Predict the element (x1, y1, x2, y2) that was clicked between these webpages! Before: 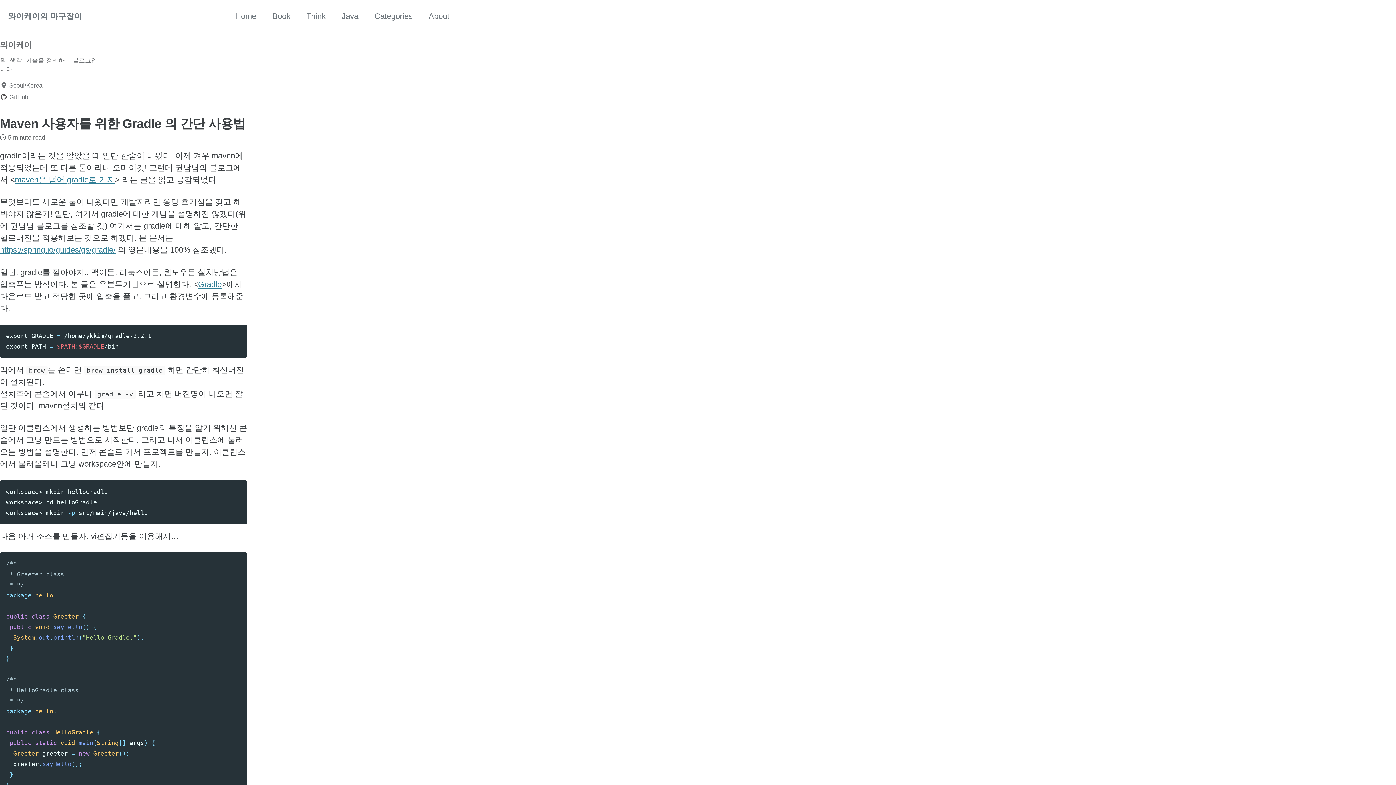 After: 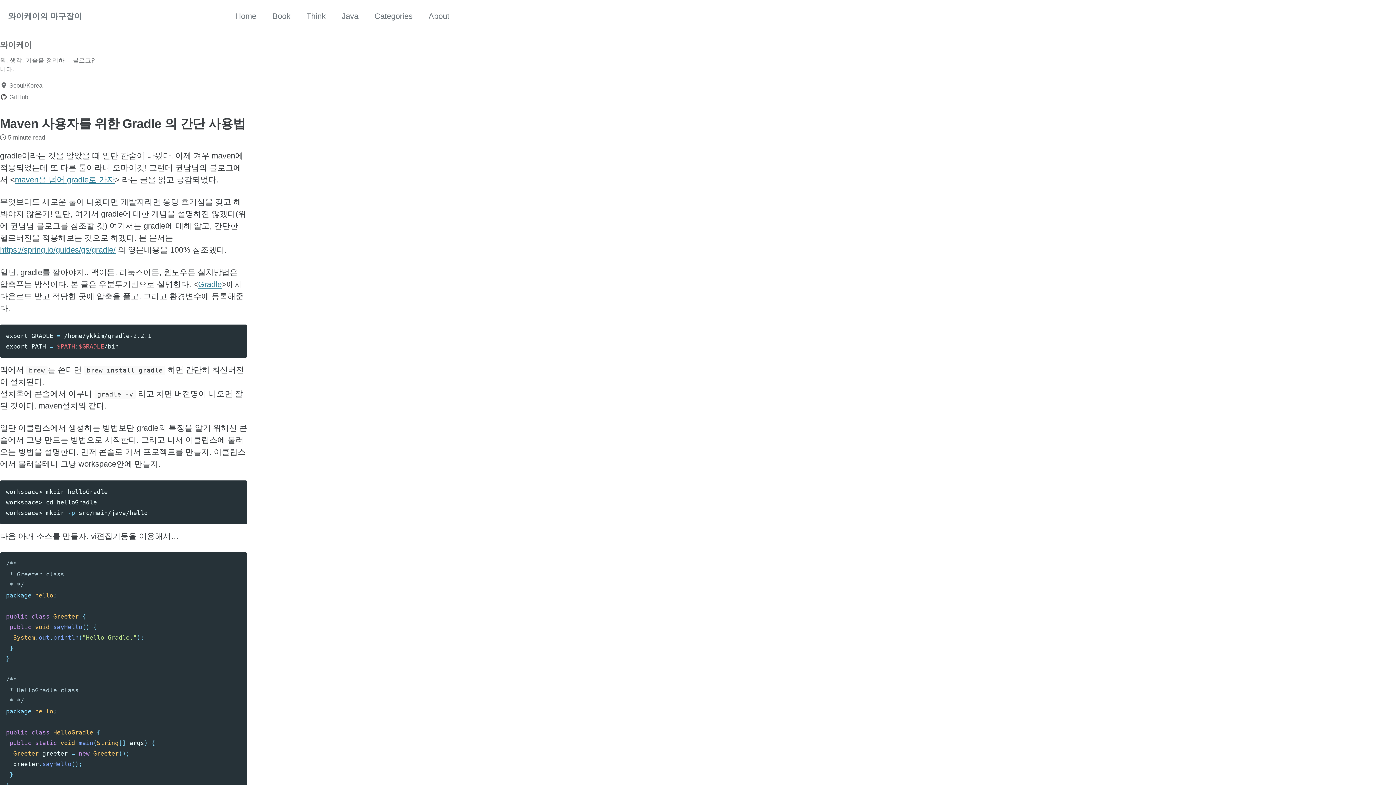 Action: label: Maven 사용자를 위한 Gradle 의 간단 사용법 bbox: (0, 116, 245, 130)